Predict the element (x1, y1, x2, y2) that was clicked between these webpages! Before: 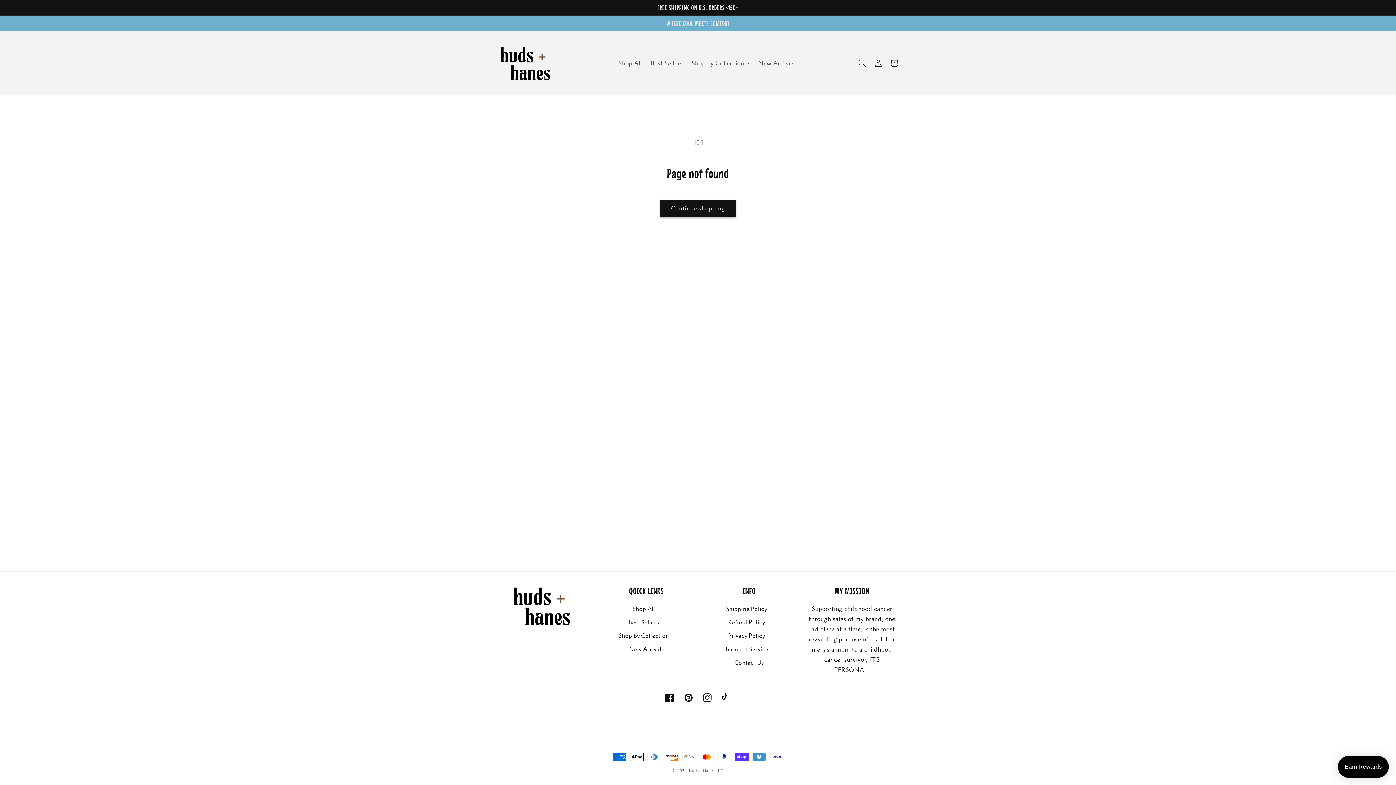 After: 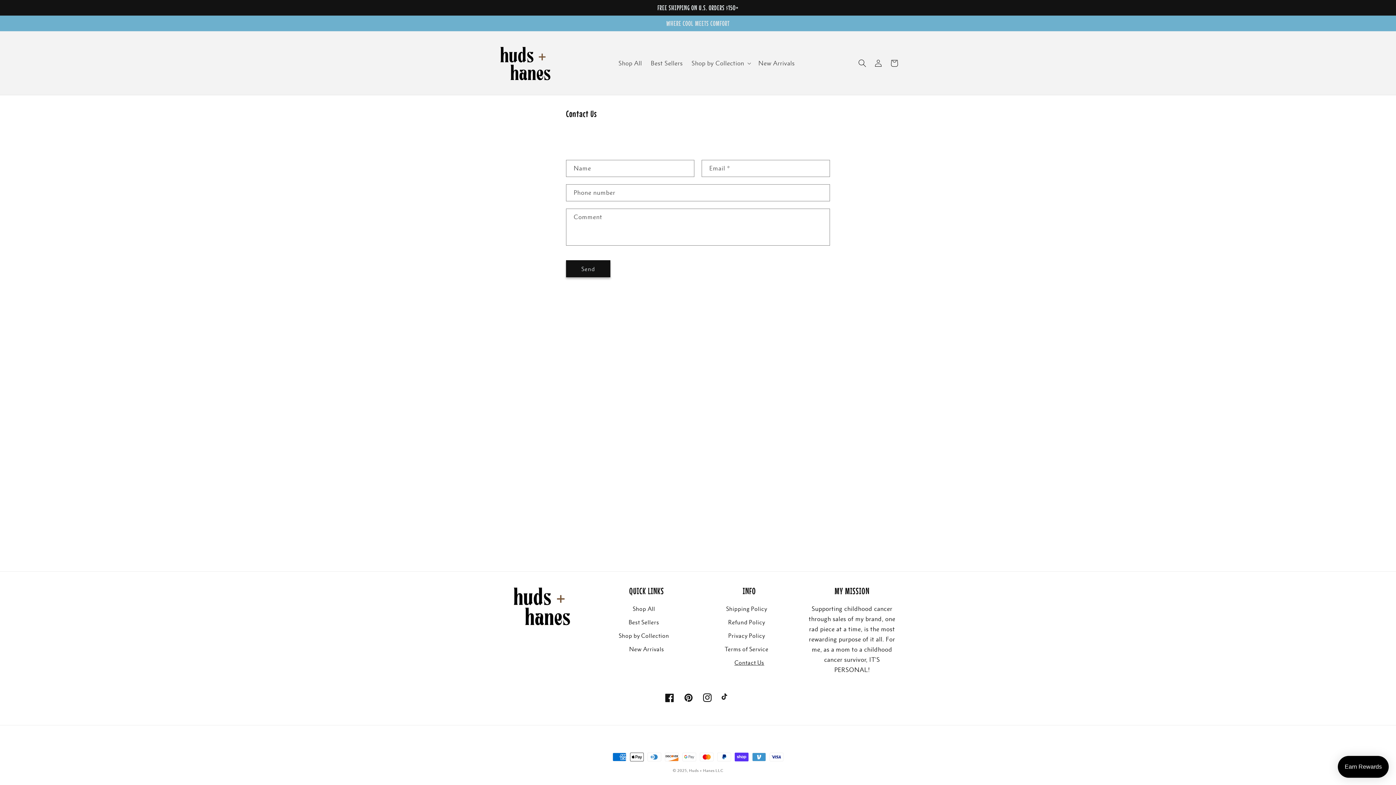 Action: label: Contact Us bbox: (734, 656, 764, 669)